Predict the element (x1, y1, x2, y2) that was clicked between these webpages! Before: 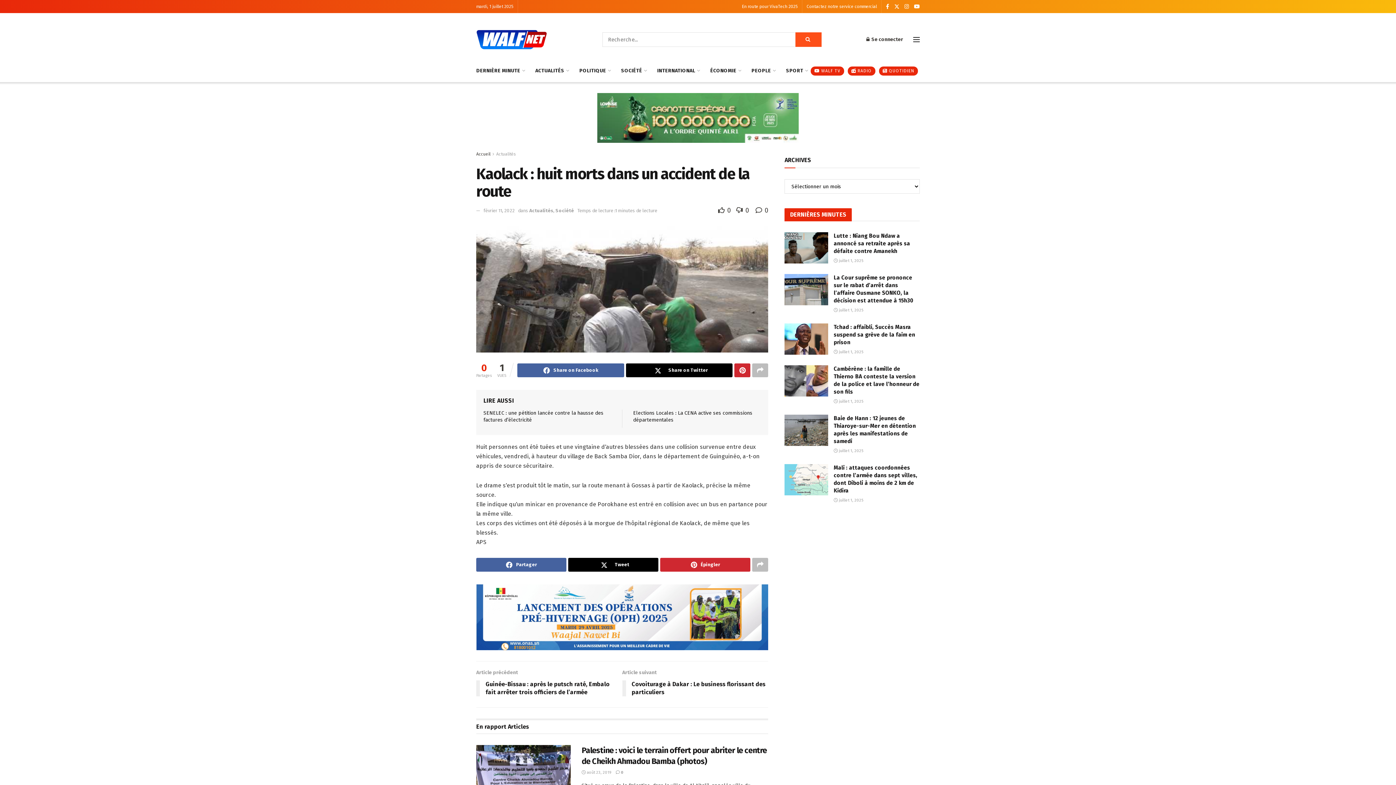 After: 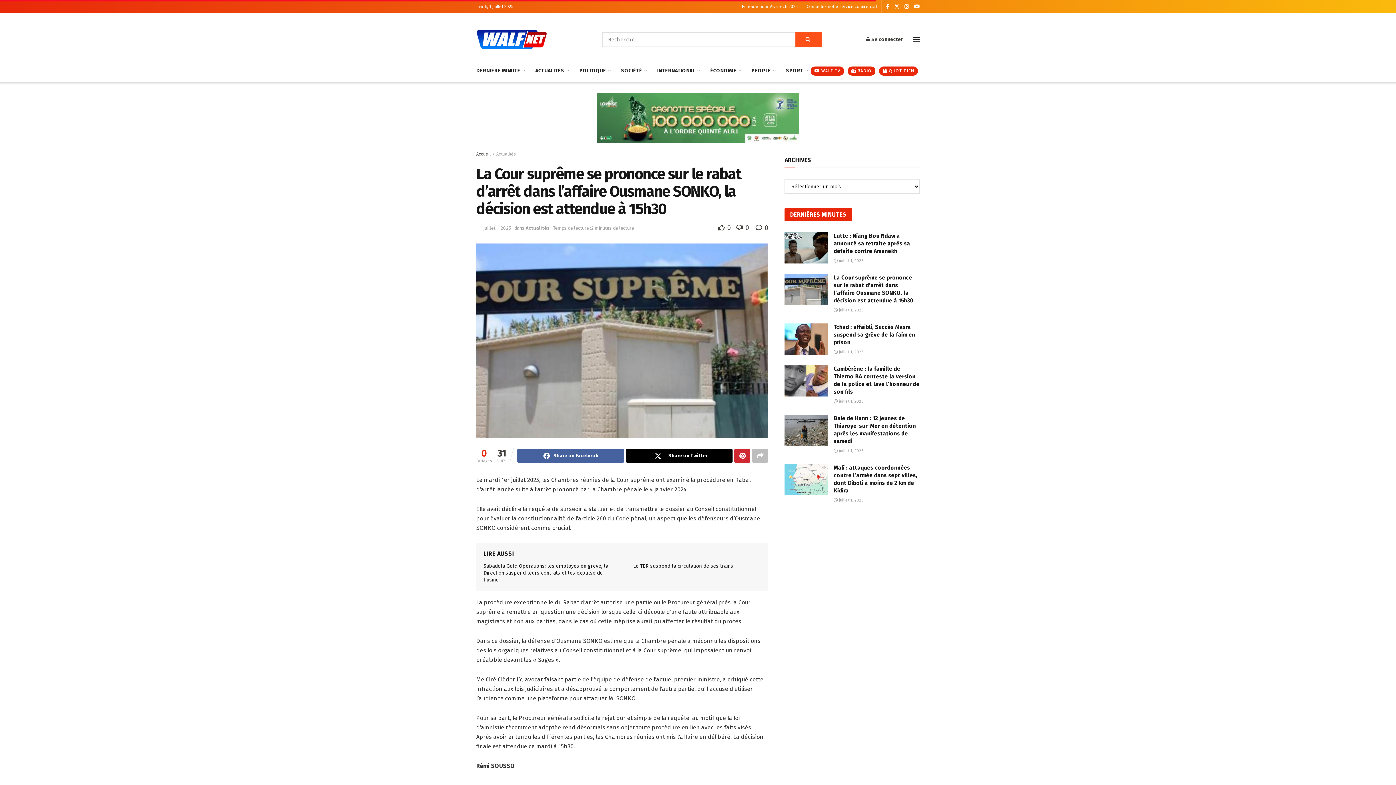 Action: label: Read article: La Cour suprême se prononce sur le rabat d’arrêt dans l’affaire Ousmane SONKO, la décision est attendue à 15h30 bbox: (784, 274, 828, 305)